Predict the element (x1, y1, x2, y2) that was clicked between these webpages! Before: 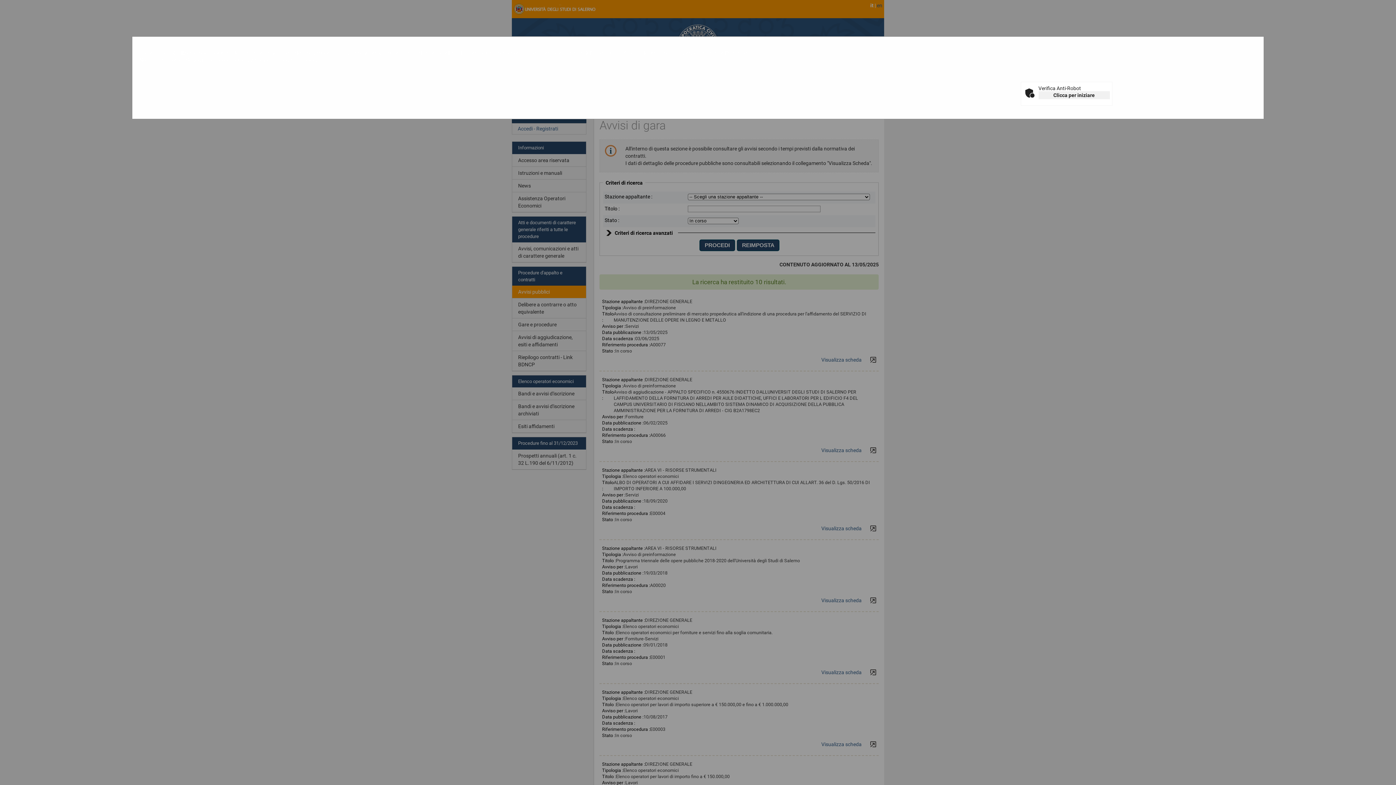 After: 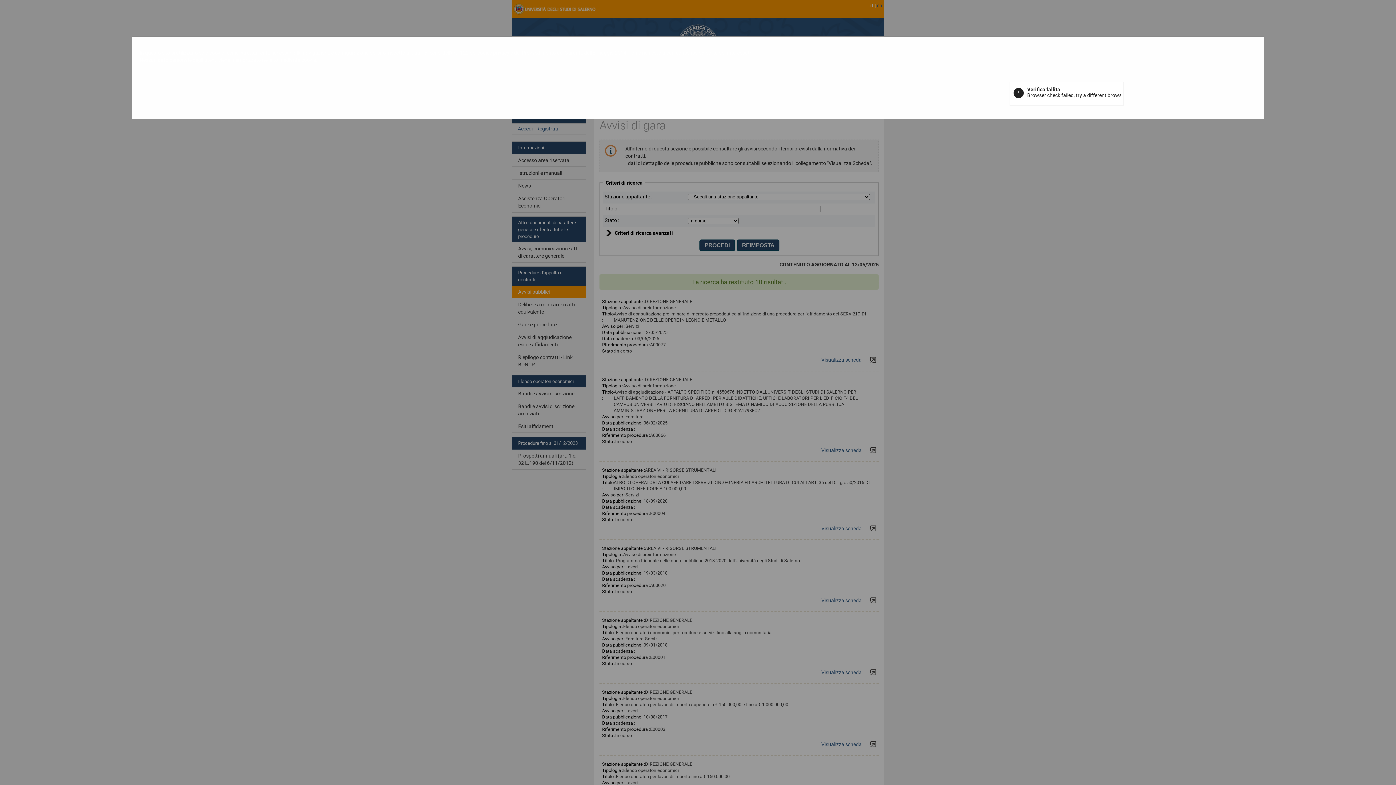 Action: label: Clicca per iniziare bbox: (1038, 91, 1110, 99)